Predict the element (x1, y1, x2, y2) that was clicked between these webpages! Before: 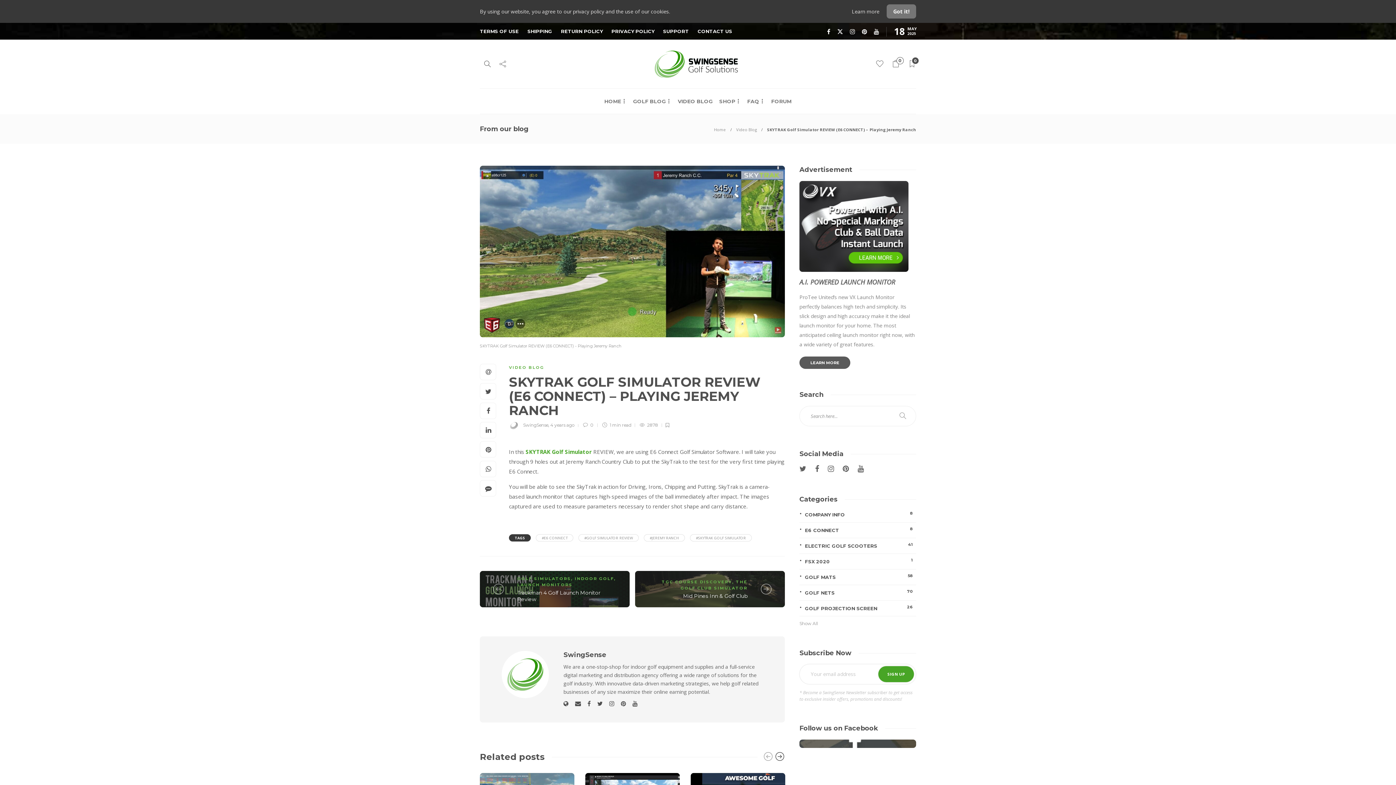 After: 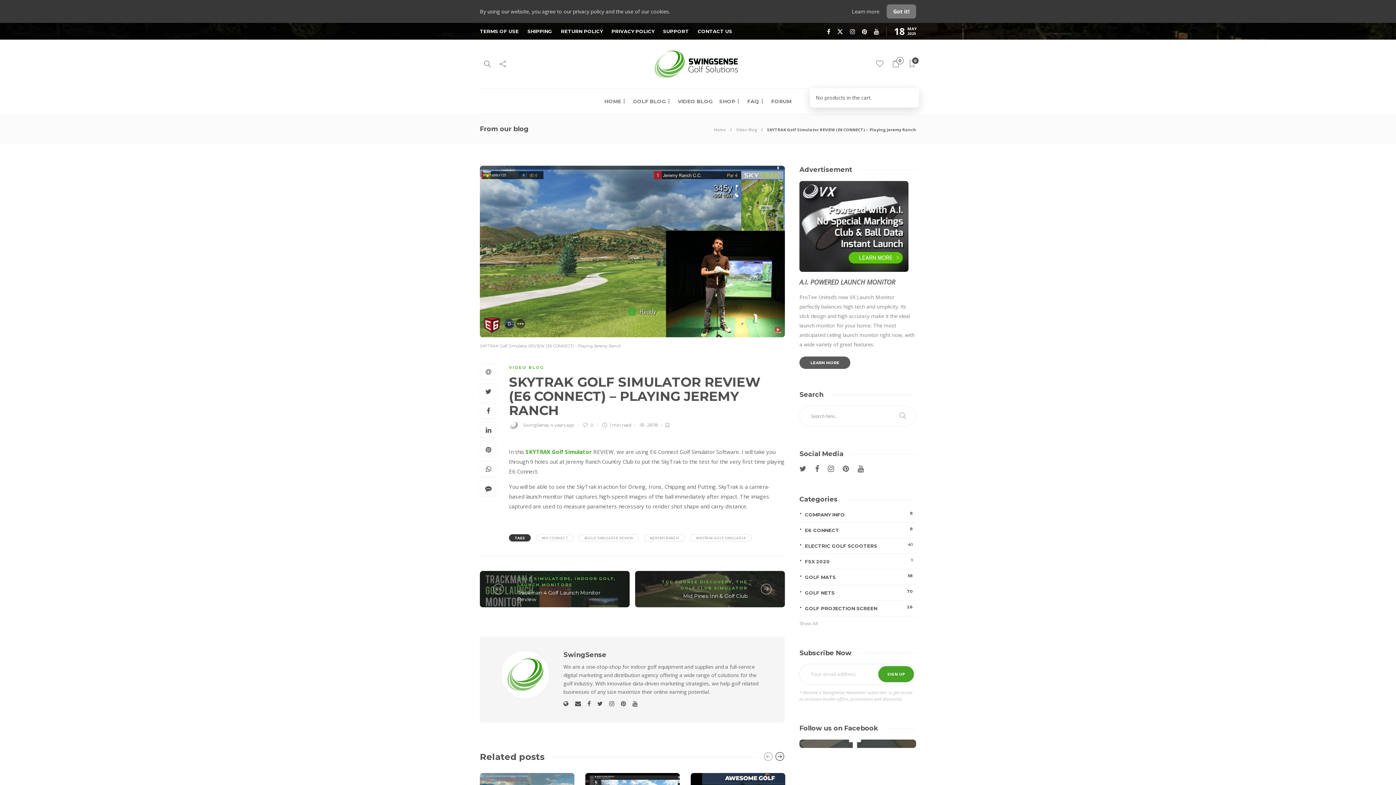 Action: bbox: (892, 56, 899, 71) label: 0